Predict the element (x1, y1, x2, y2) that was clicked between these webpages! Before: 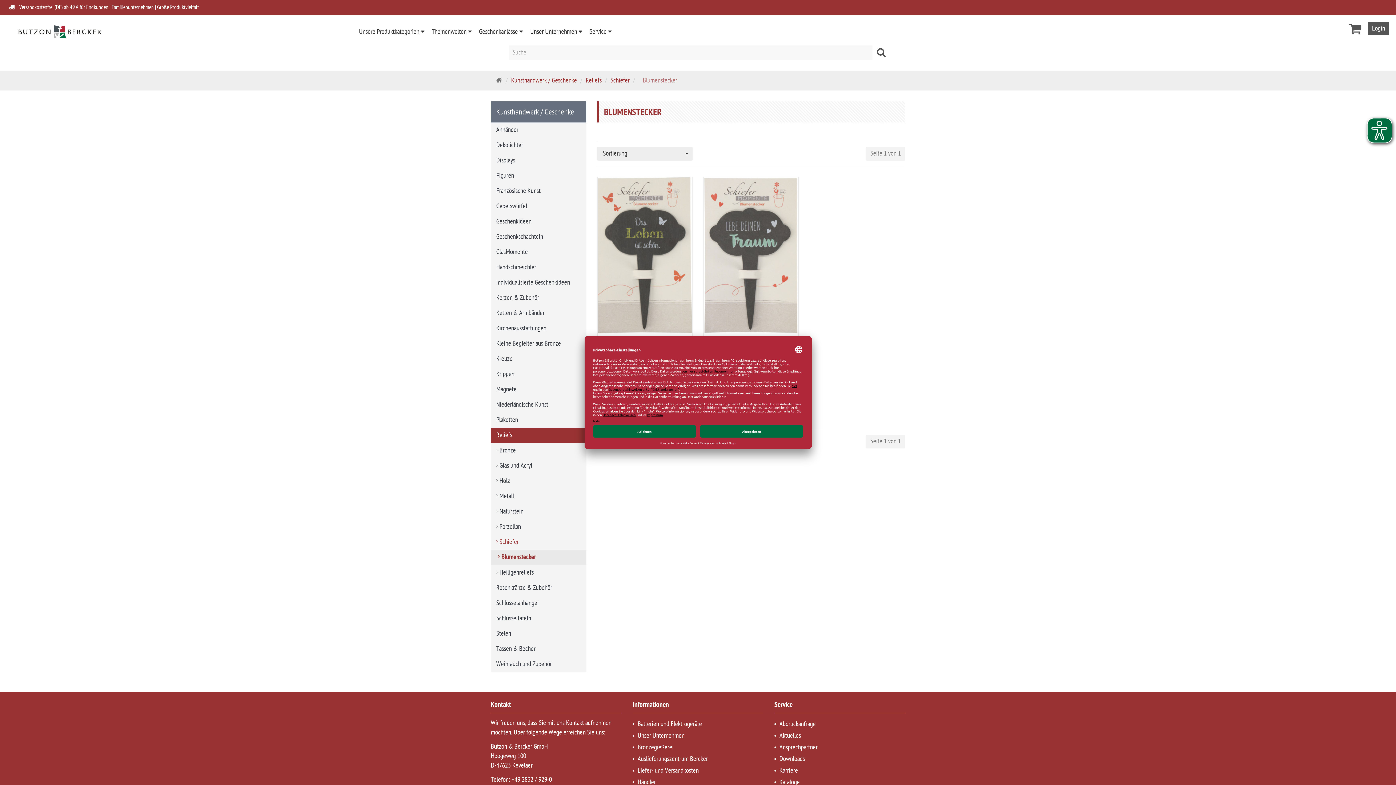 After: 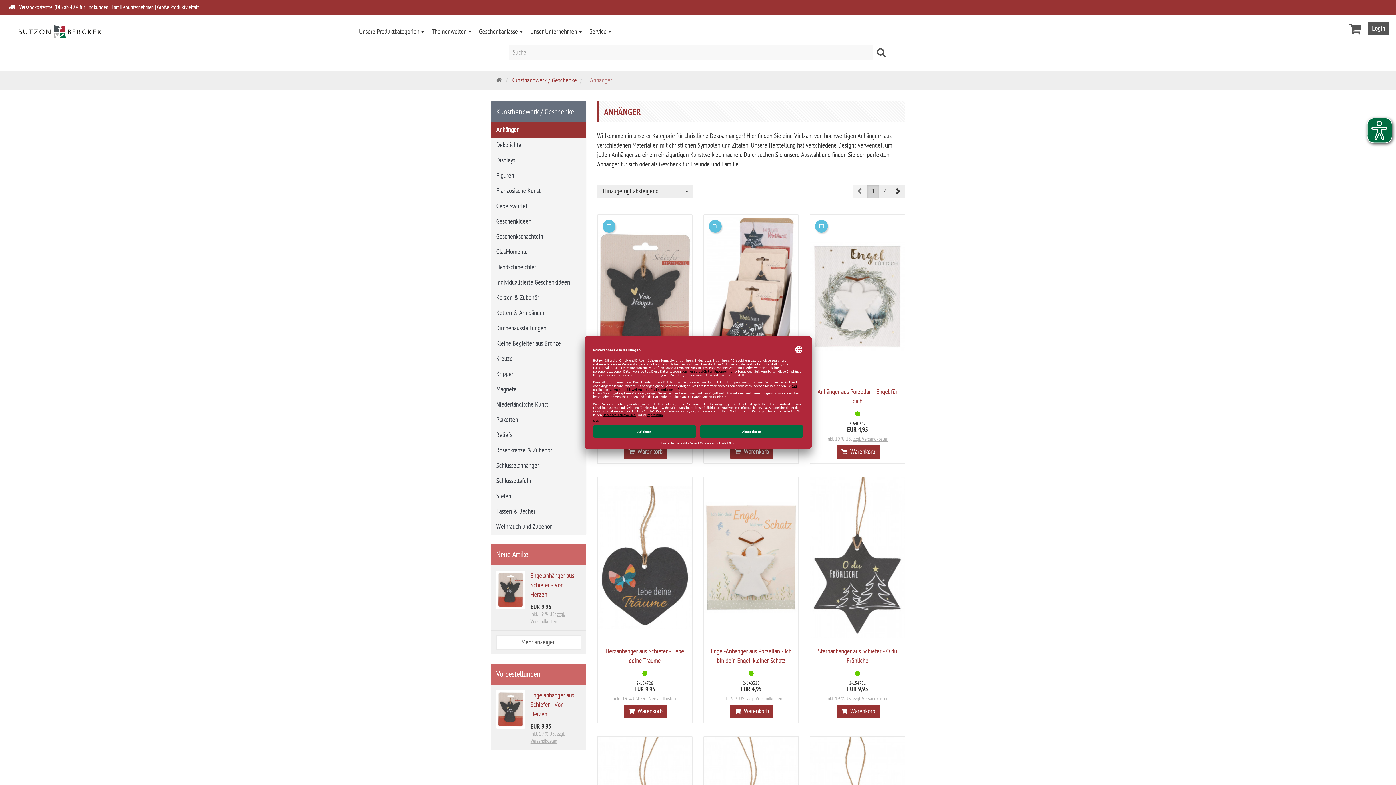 Action: label: Anhänger bbox: (490, 122, 586, 137)